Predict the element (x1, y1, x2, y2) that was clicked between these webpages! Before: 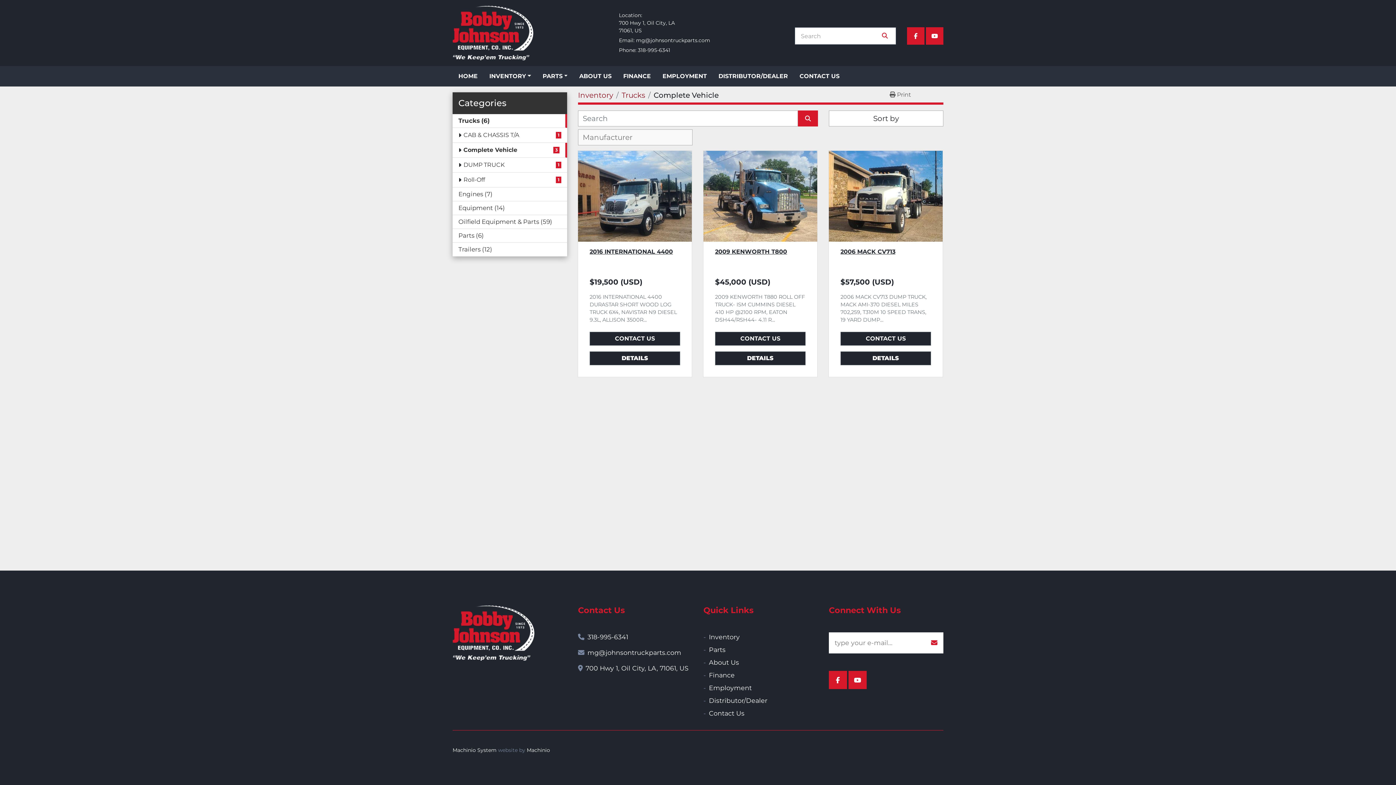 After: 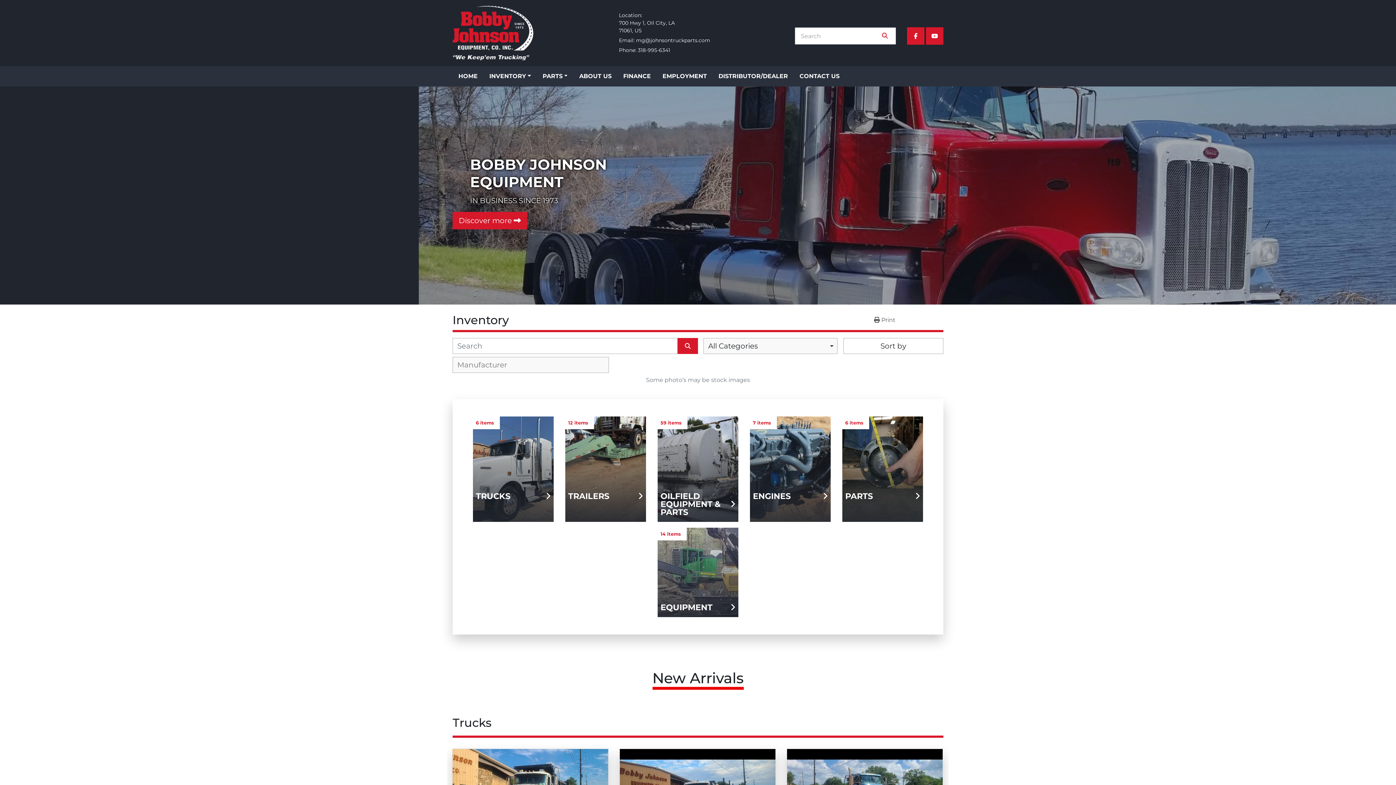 Action: bbox: (452, 605, 534, 661)